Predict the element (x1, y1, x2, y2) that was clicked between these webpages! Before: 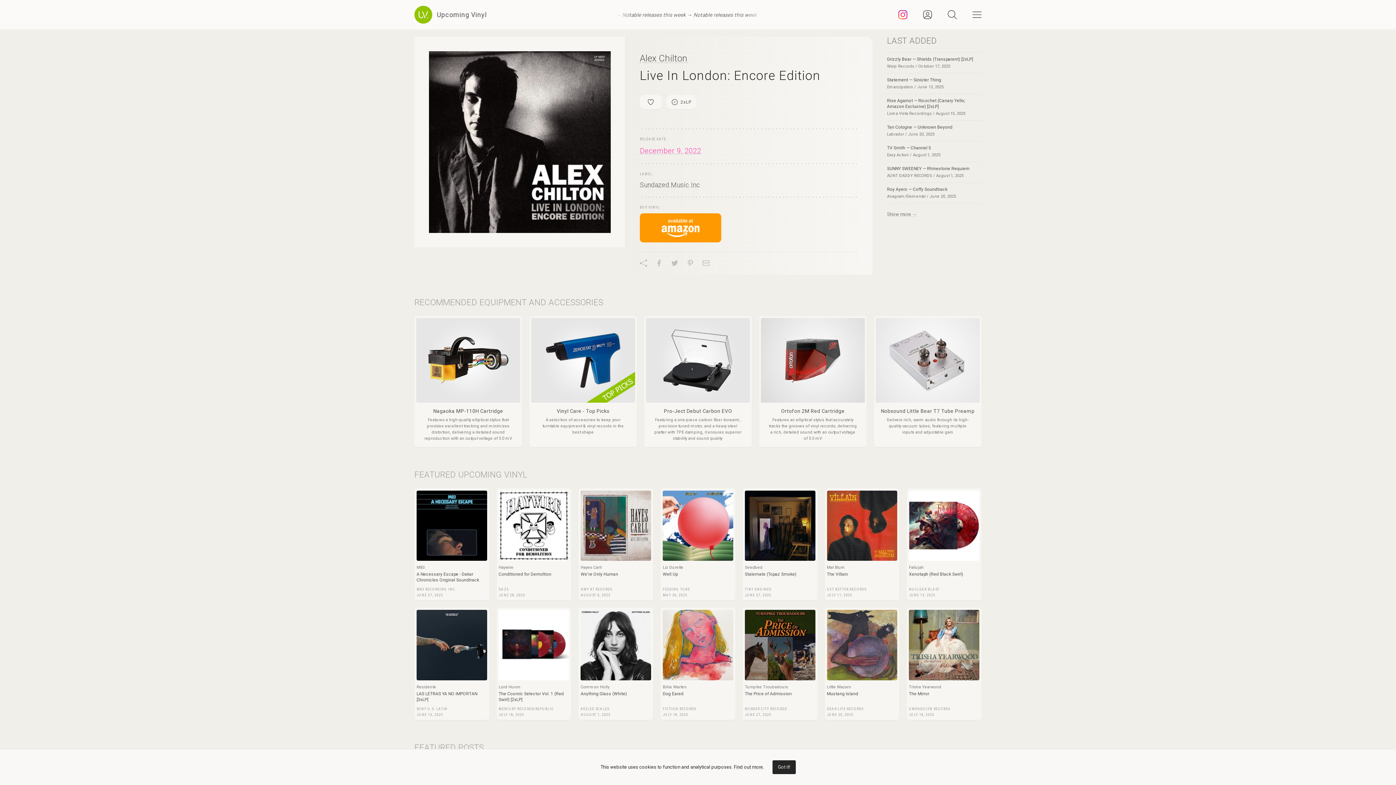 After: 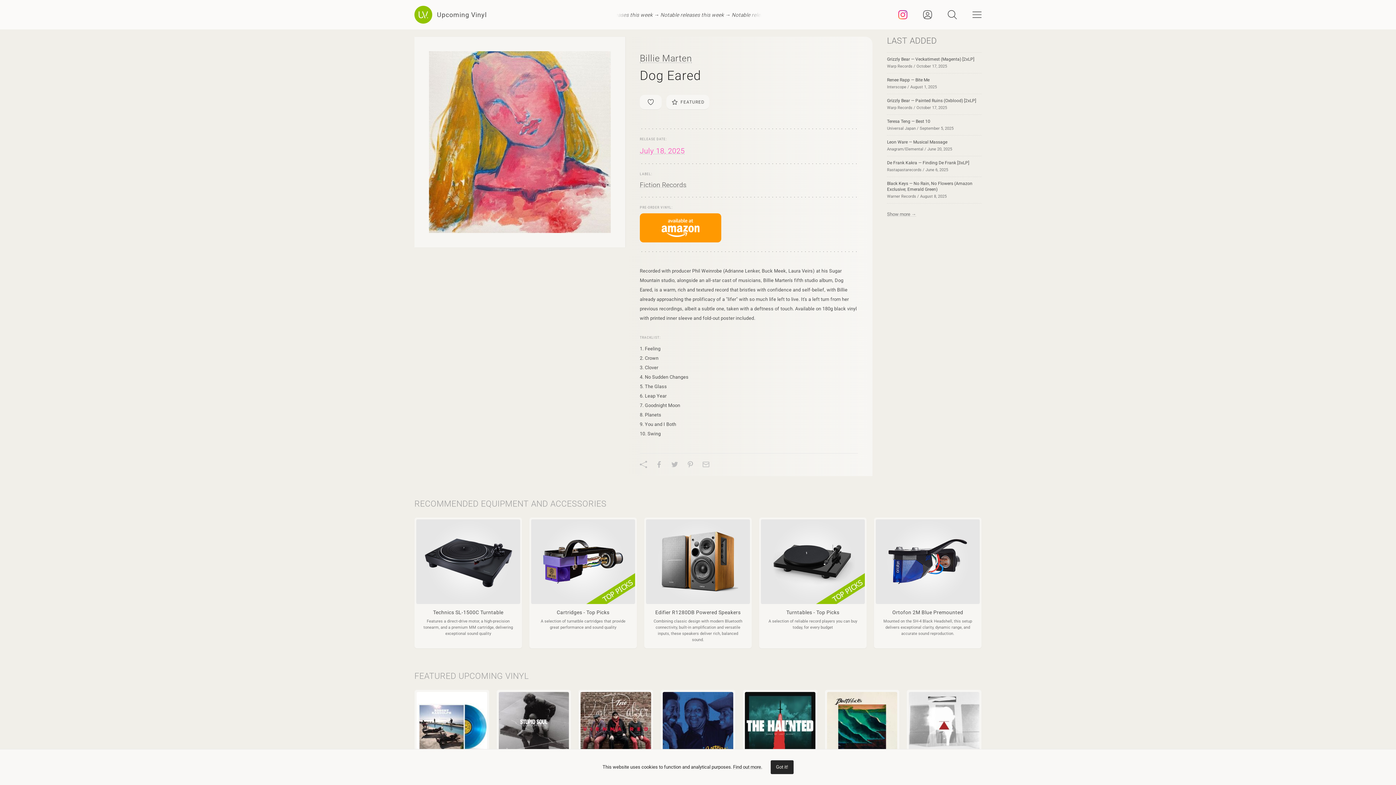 Action: label: Billie Marten
Dog Eared bbox: (662, 610, 733, 697)